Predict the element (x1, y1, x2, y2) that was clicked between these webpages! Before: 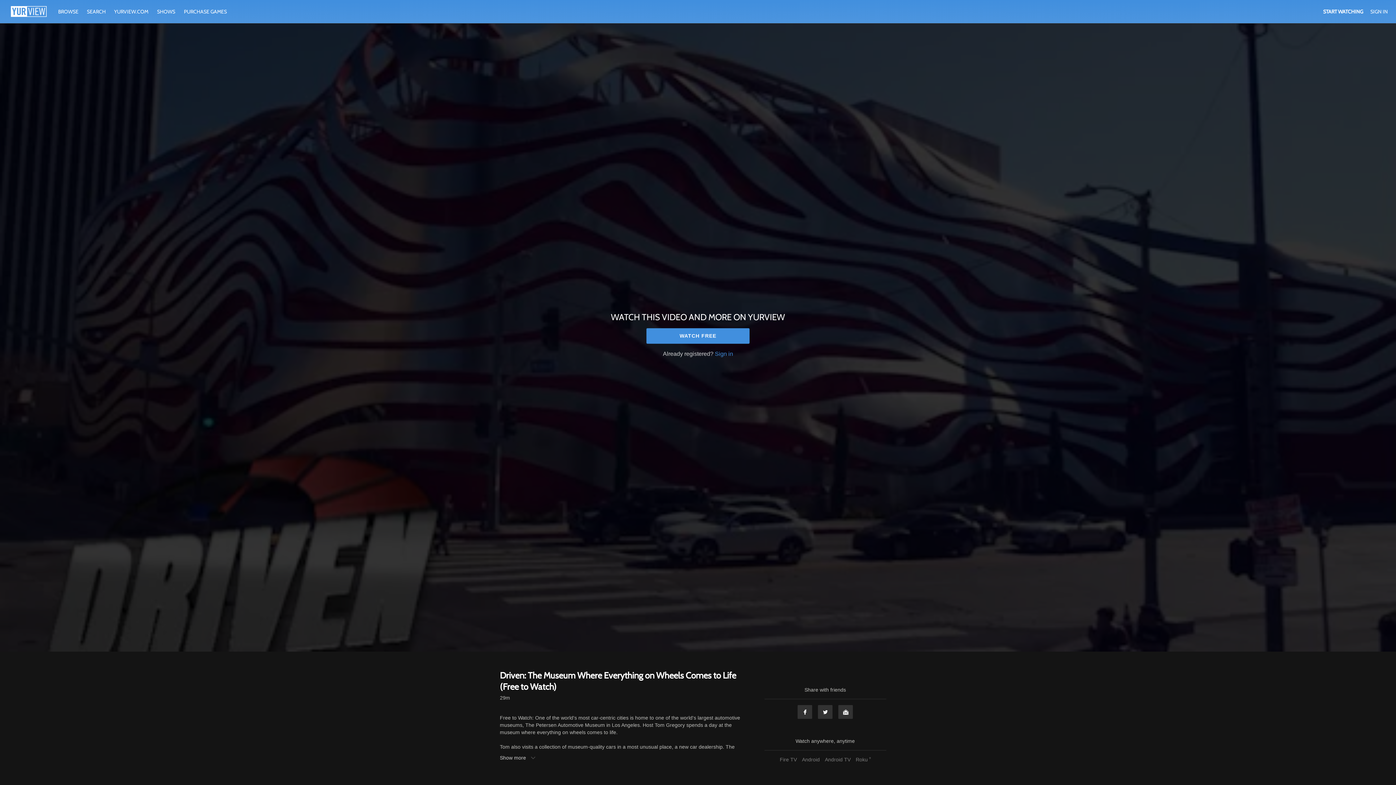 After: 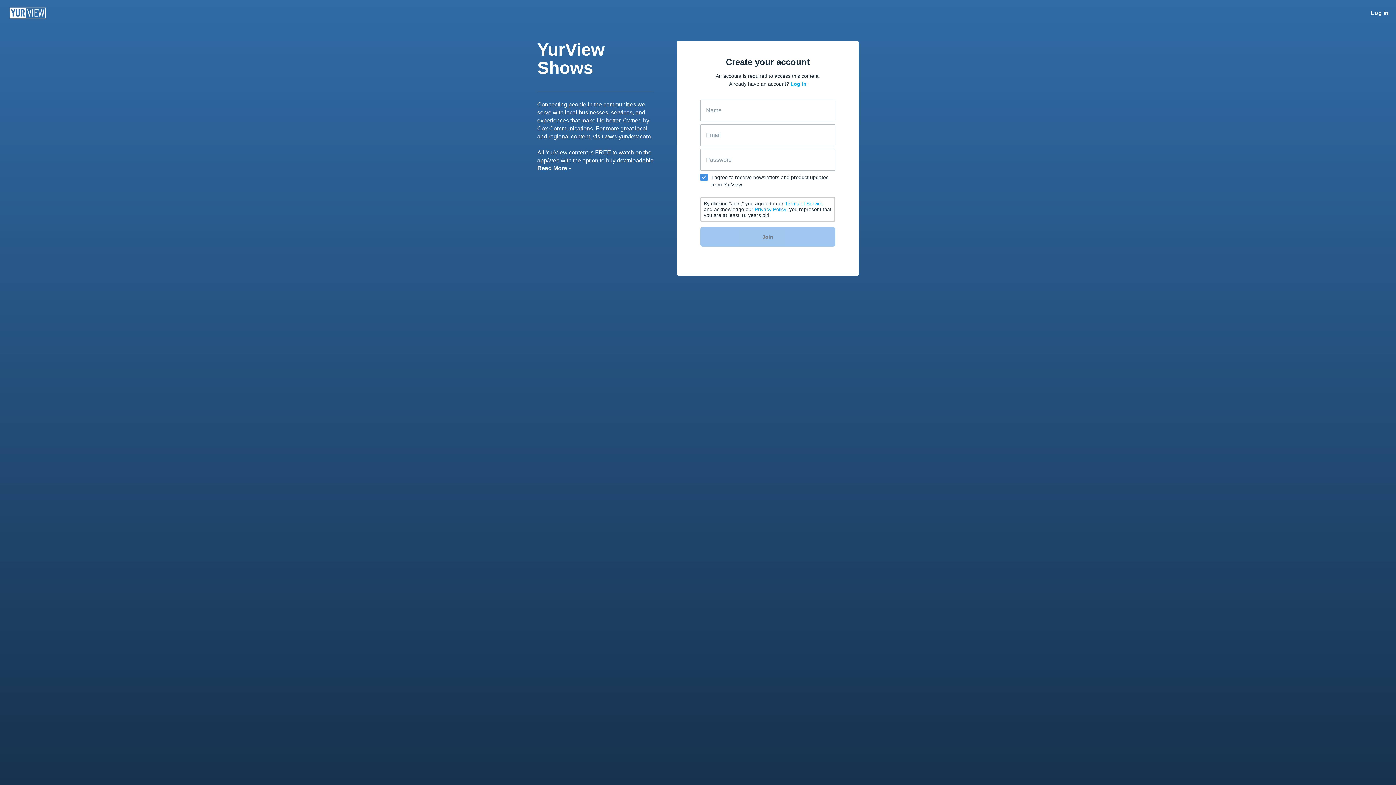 Action: bbox: (646, 328, 749, 343) label: WATCH FREE